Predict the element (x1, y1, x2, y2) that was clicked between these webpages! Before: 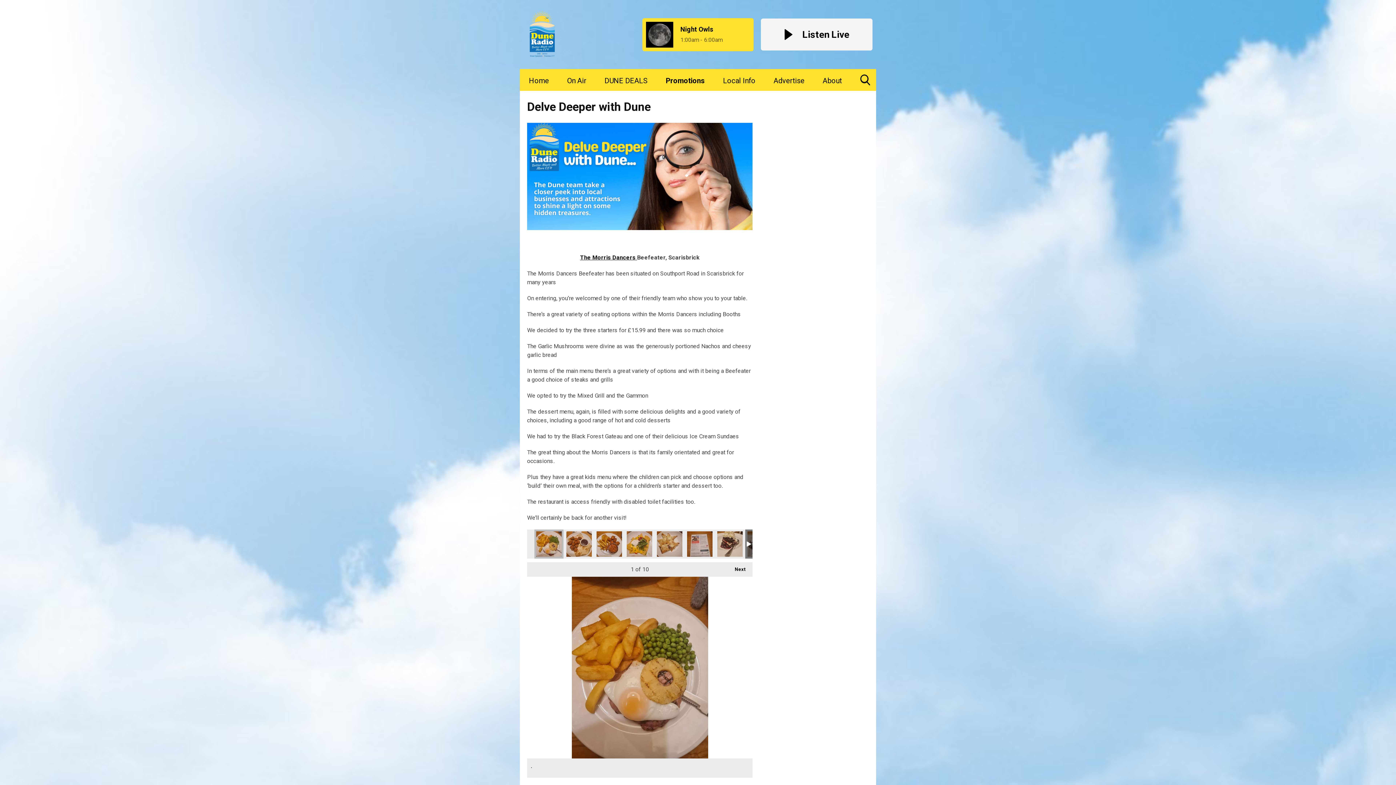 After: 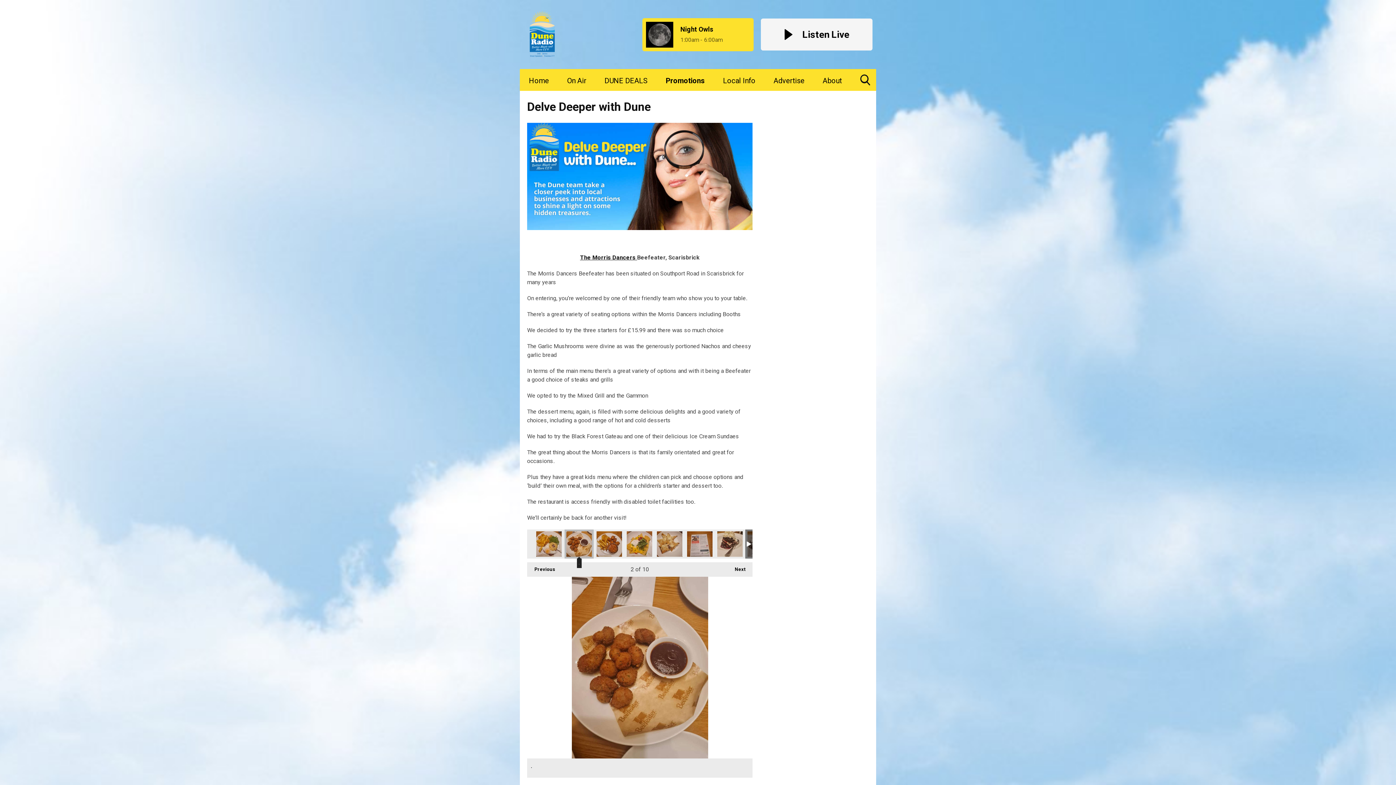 Action: label: . bbox: (566, 531, 592, 557)